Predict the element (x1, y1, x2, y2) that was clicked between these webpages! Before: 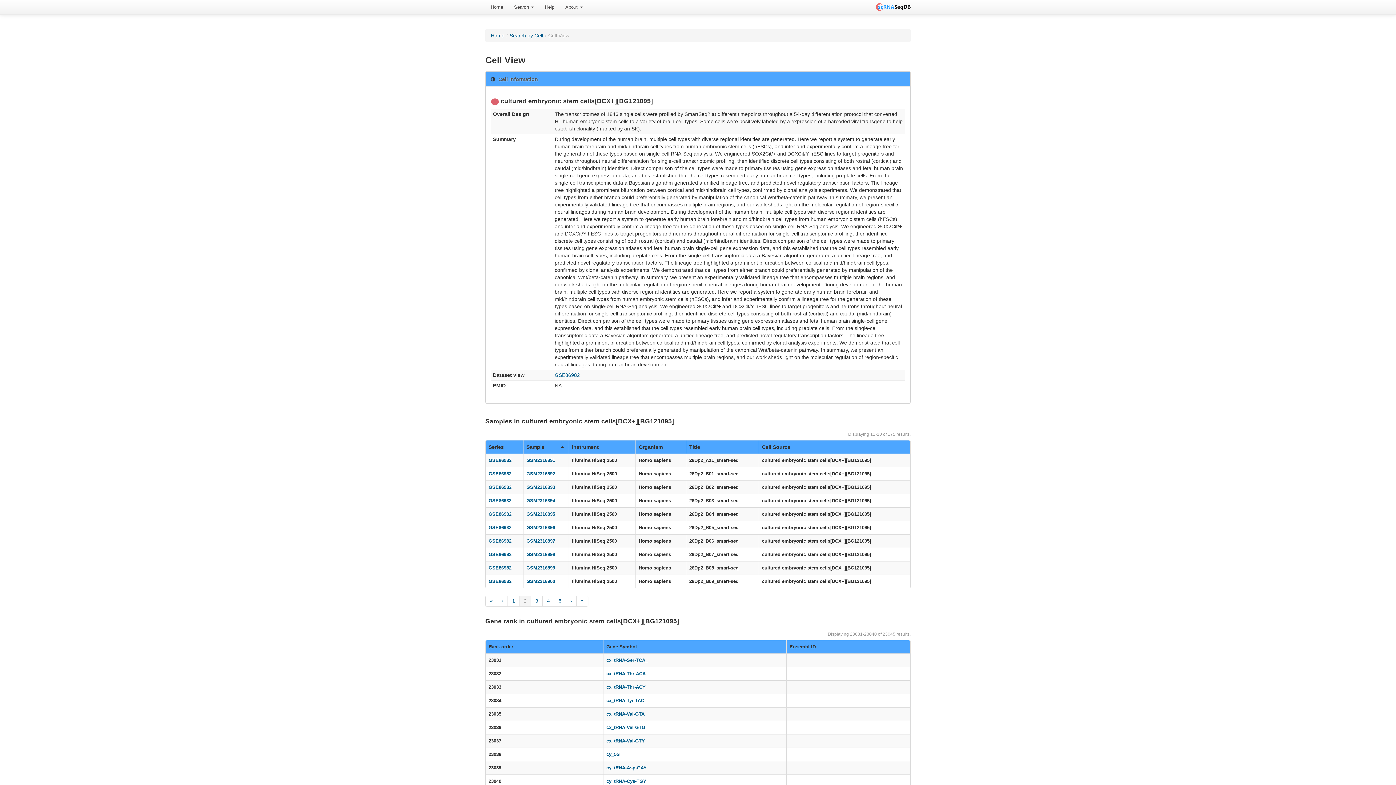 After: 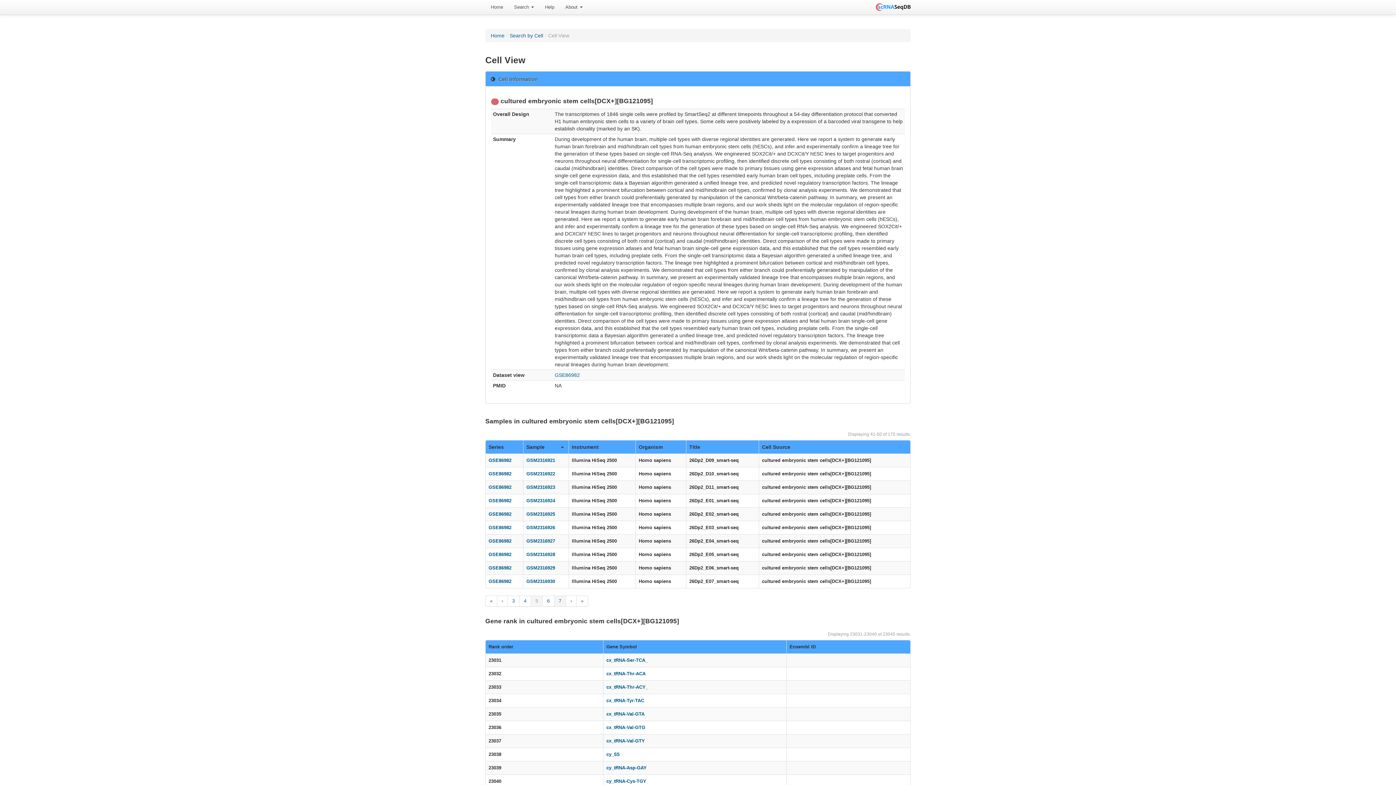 Action: bbox: (554, 596, 566, 606) label: 5